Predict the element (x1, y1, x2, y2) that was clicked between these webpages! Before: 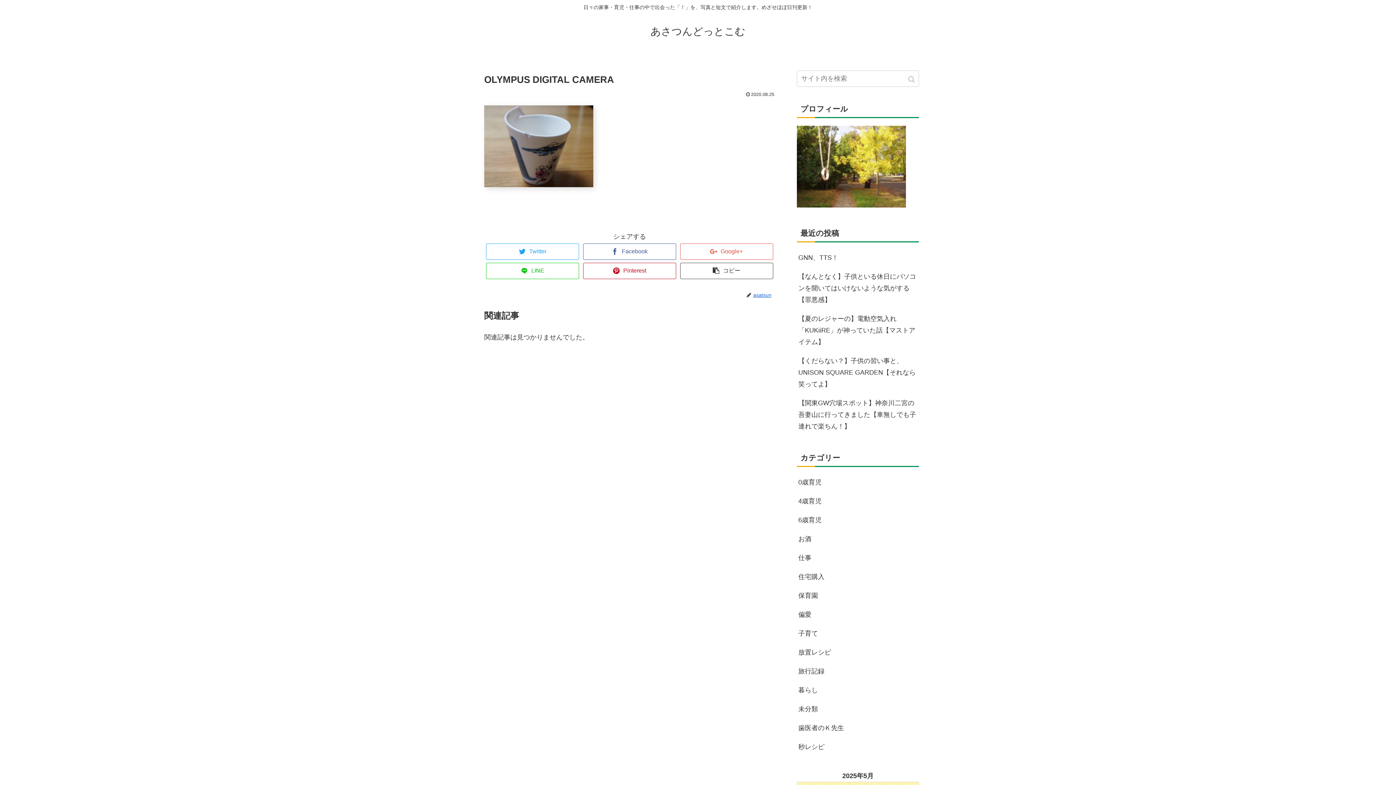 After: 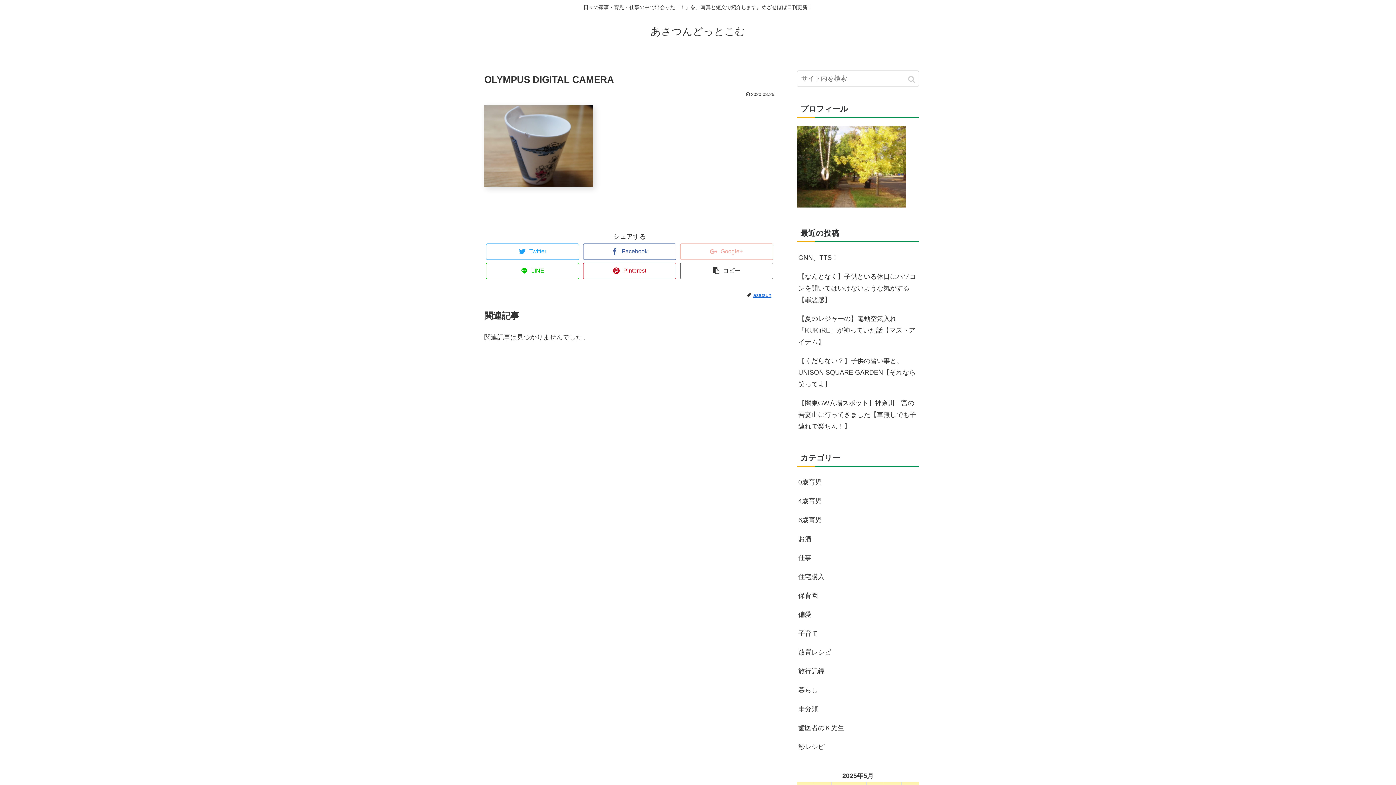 Action: label: Google+ bbox: (680, 243, 773, 259)